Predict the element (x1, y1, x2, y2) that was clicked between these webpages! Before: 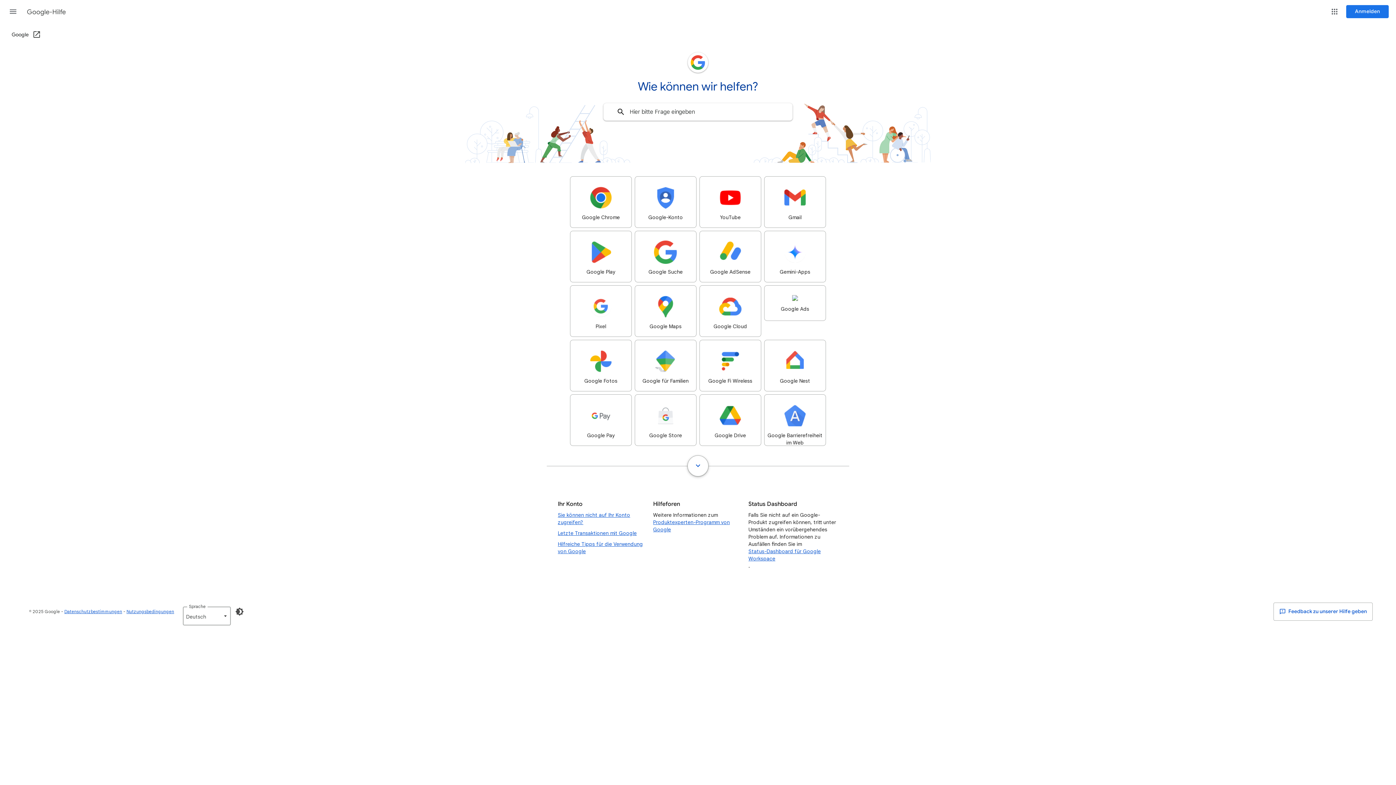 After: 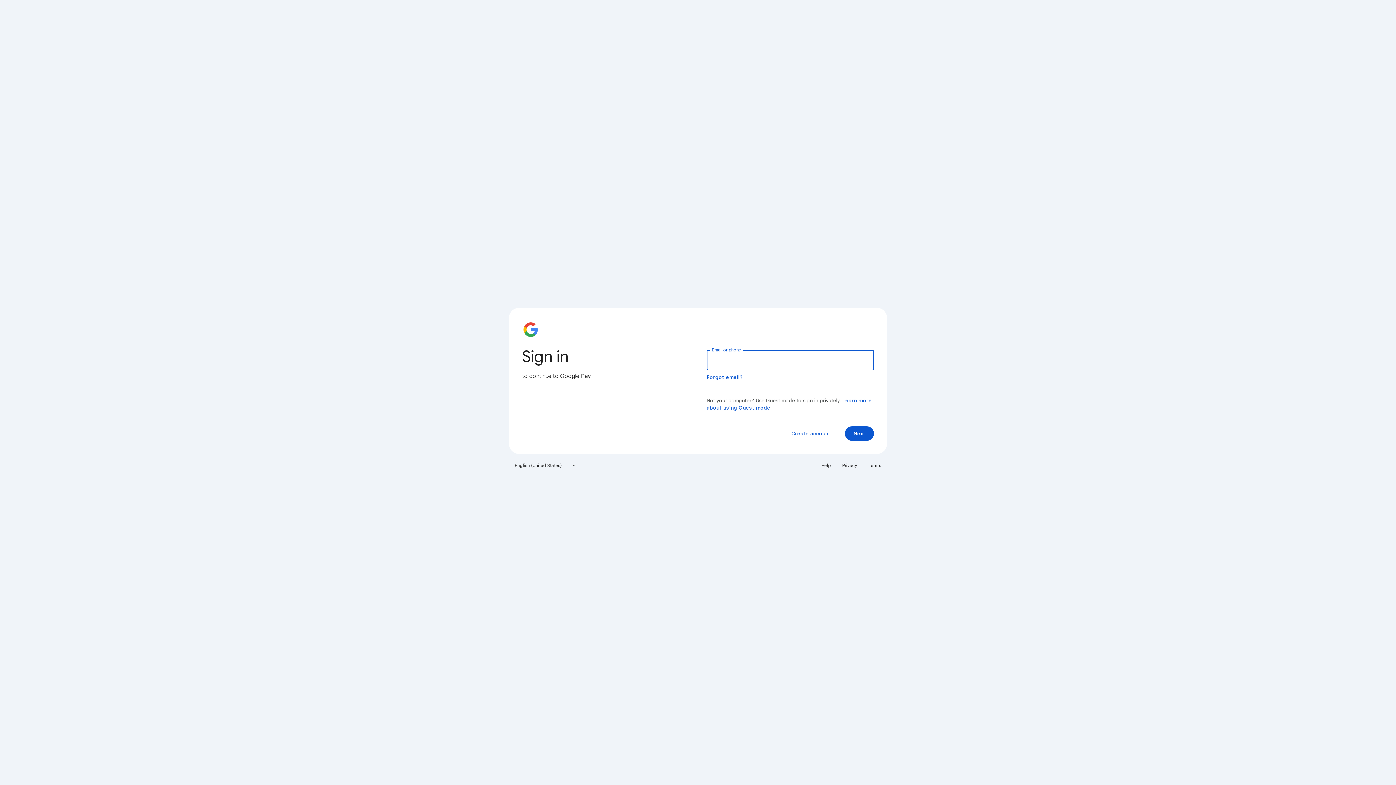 Action: bbox: (558, 526, 647, 540) label: Letzte Transaktionen mit Google